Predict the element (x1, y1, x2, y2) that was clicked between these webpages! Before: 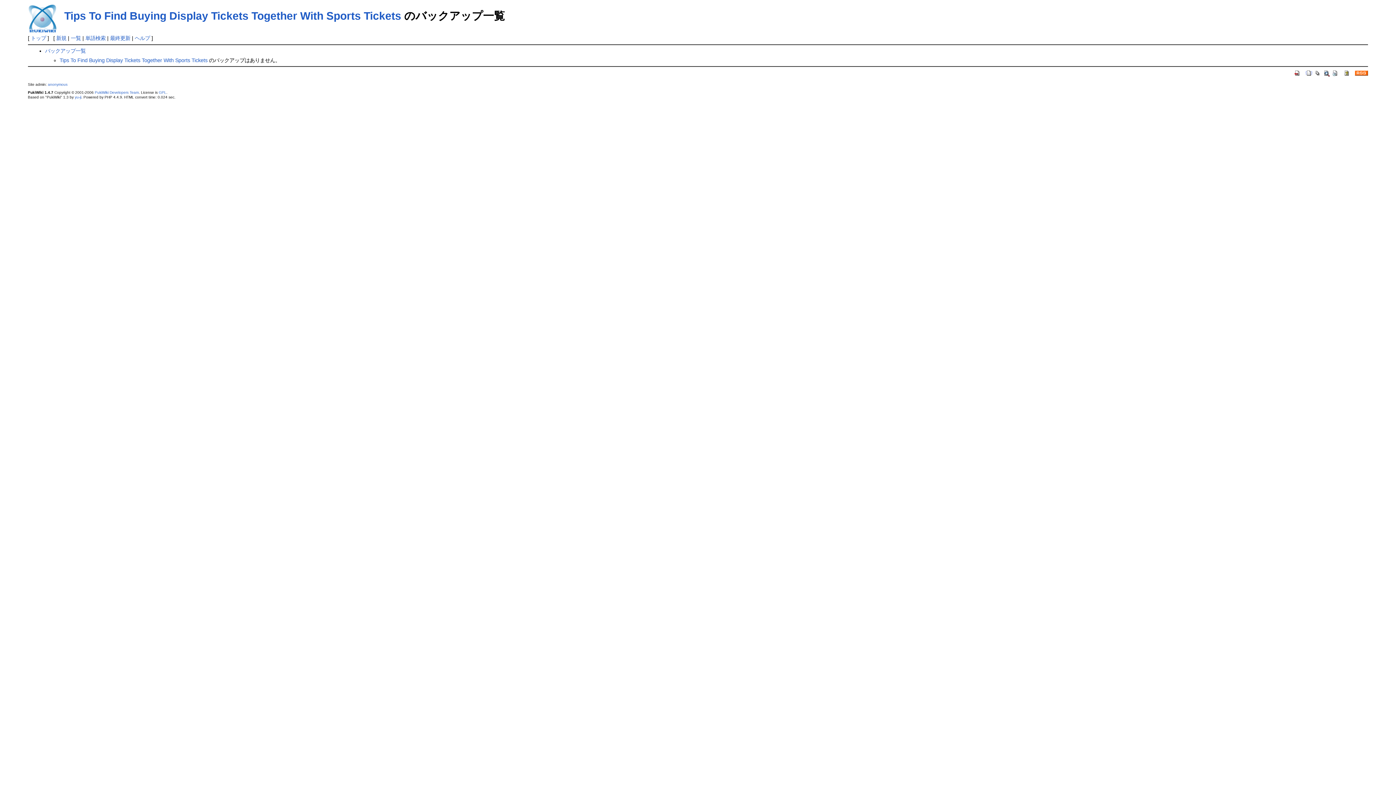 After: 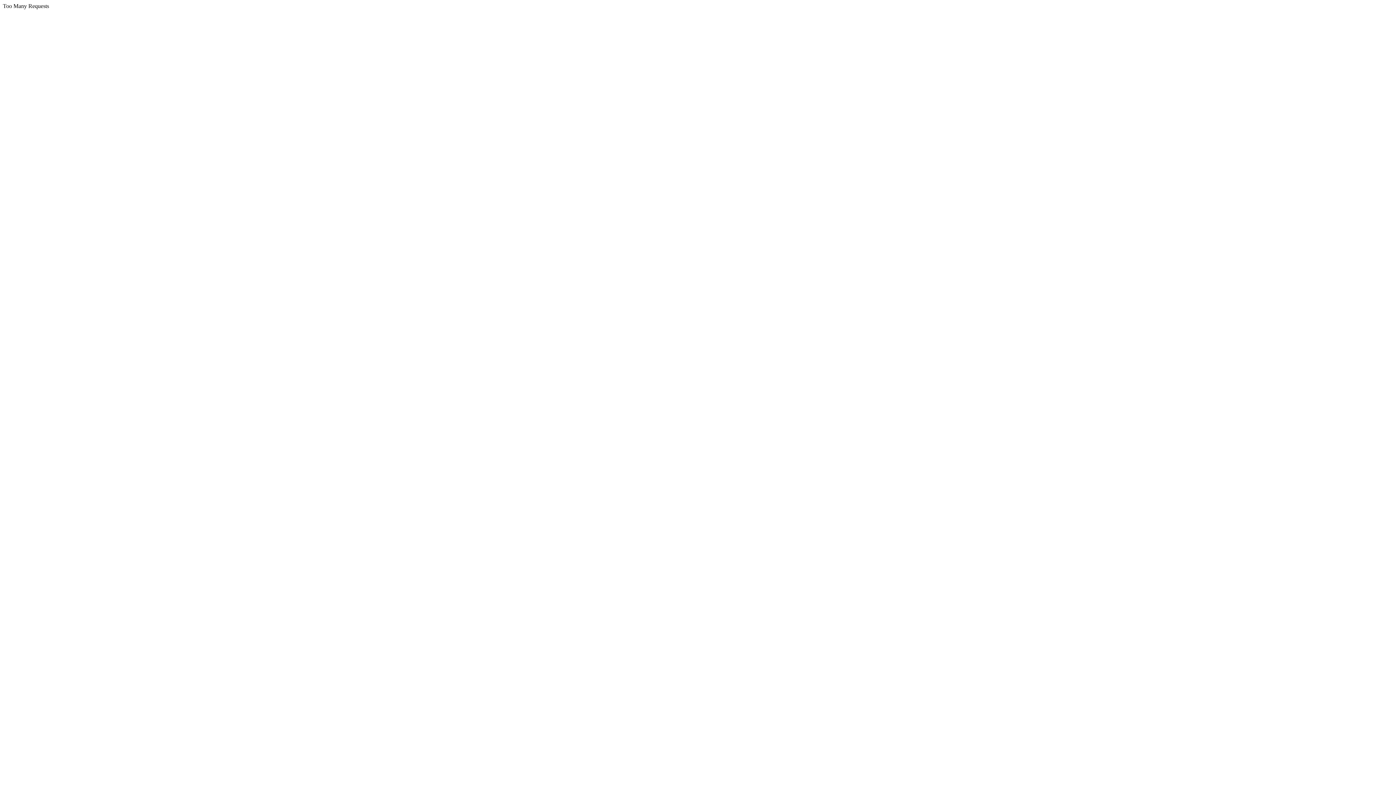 Action: label: GPL bbox: (158, 90, 166, 94)